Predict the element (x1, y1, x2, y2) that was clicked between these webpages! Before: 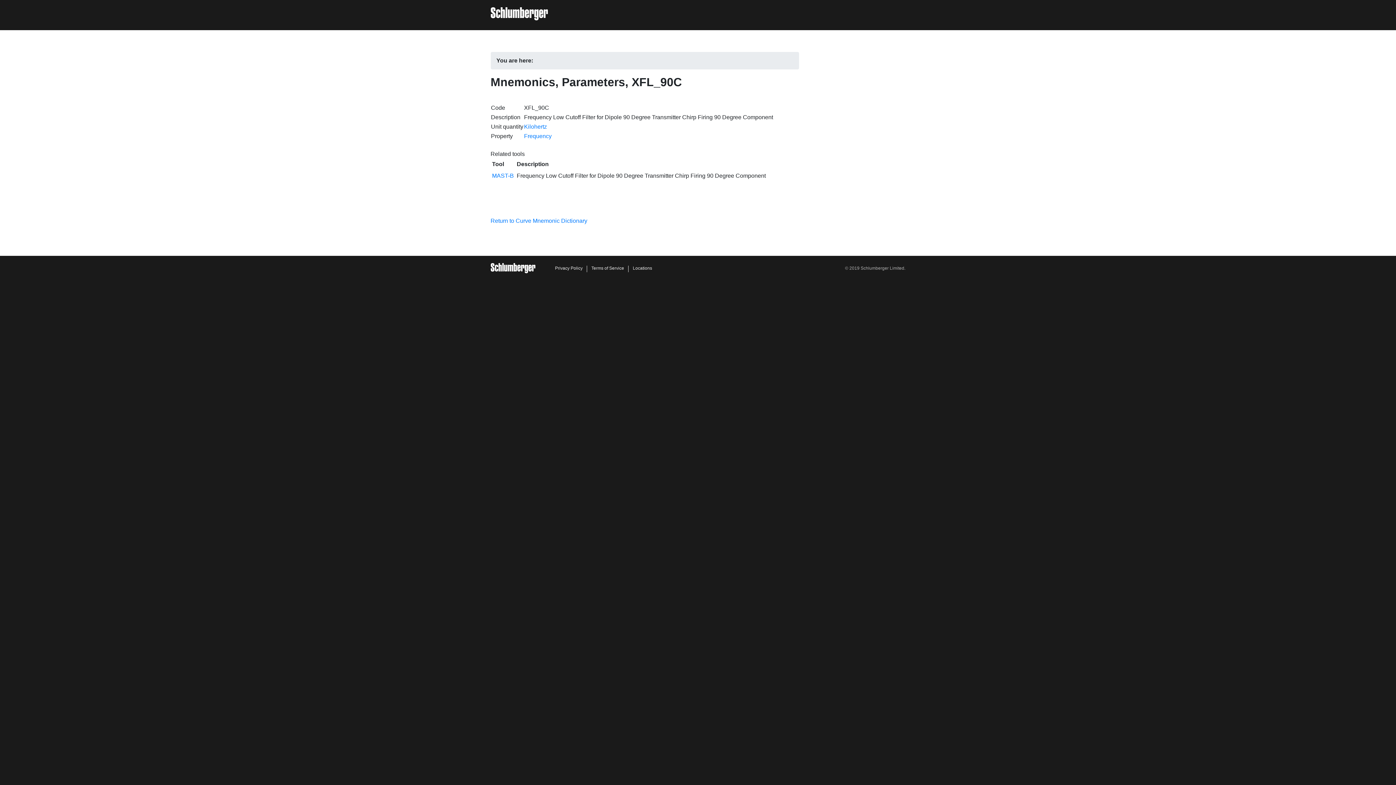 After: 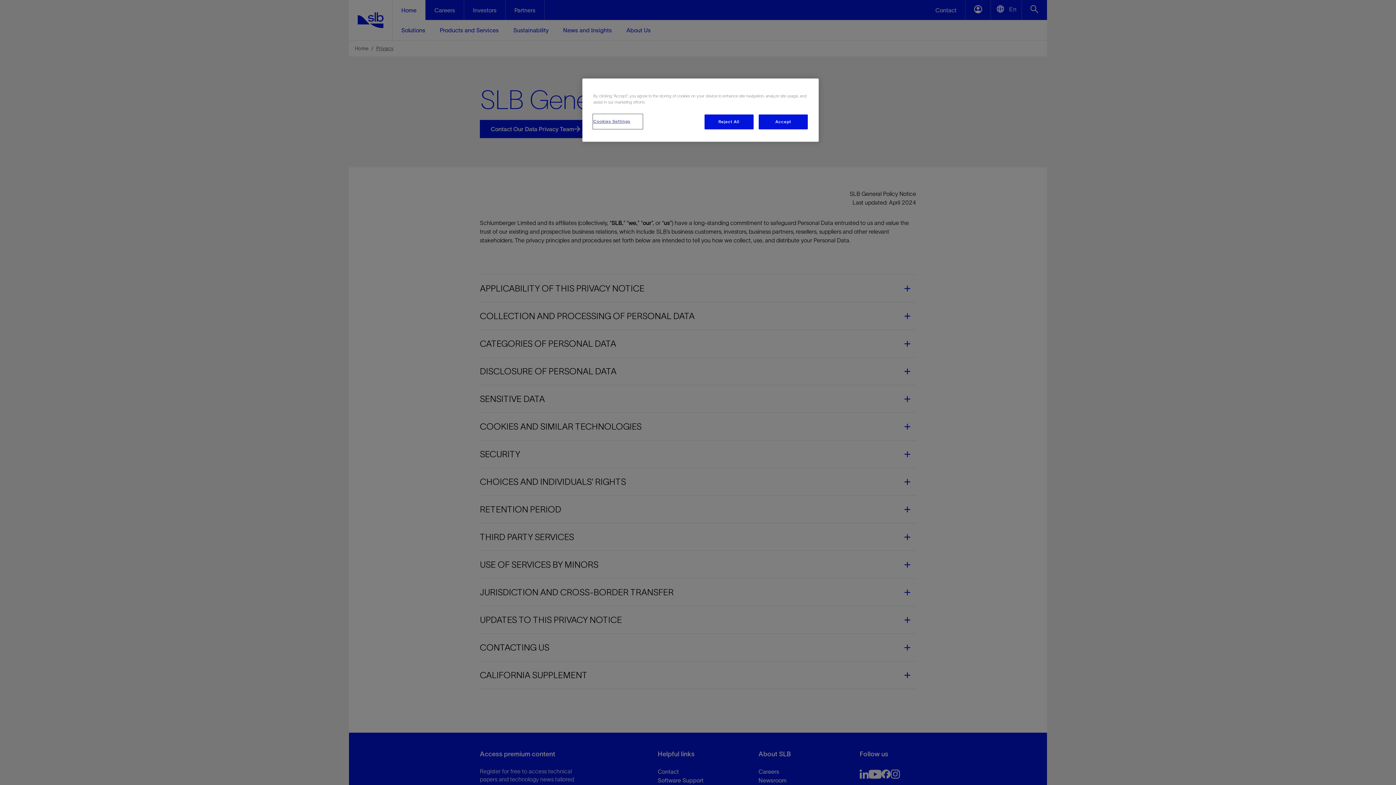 Action: bbox: (555, 264, 582, 272) label: Privacy Policy